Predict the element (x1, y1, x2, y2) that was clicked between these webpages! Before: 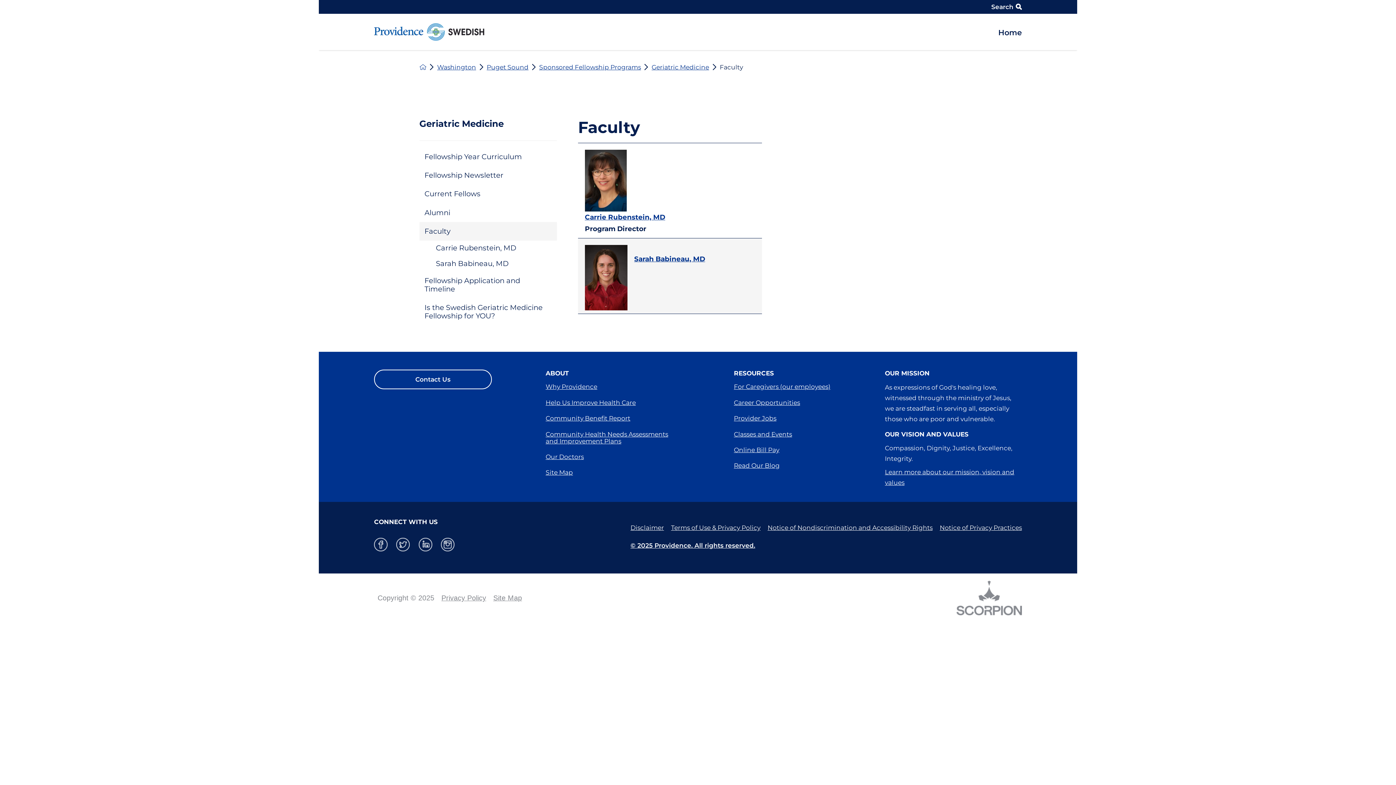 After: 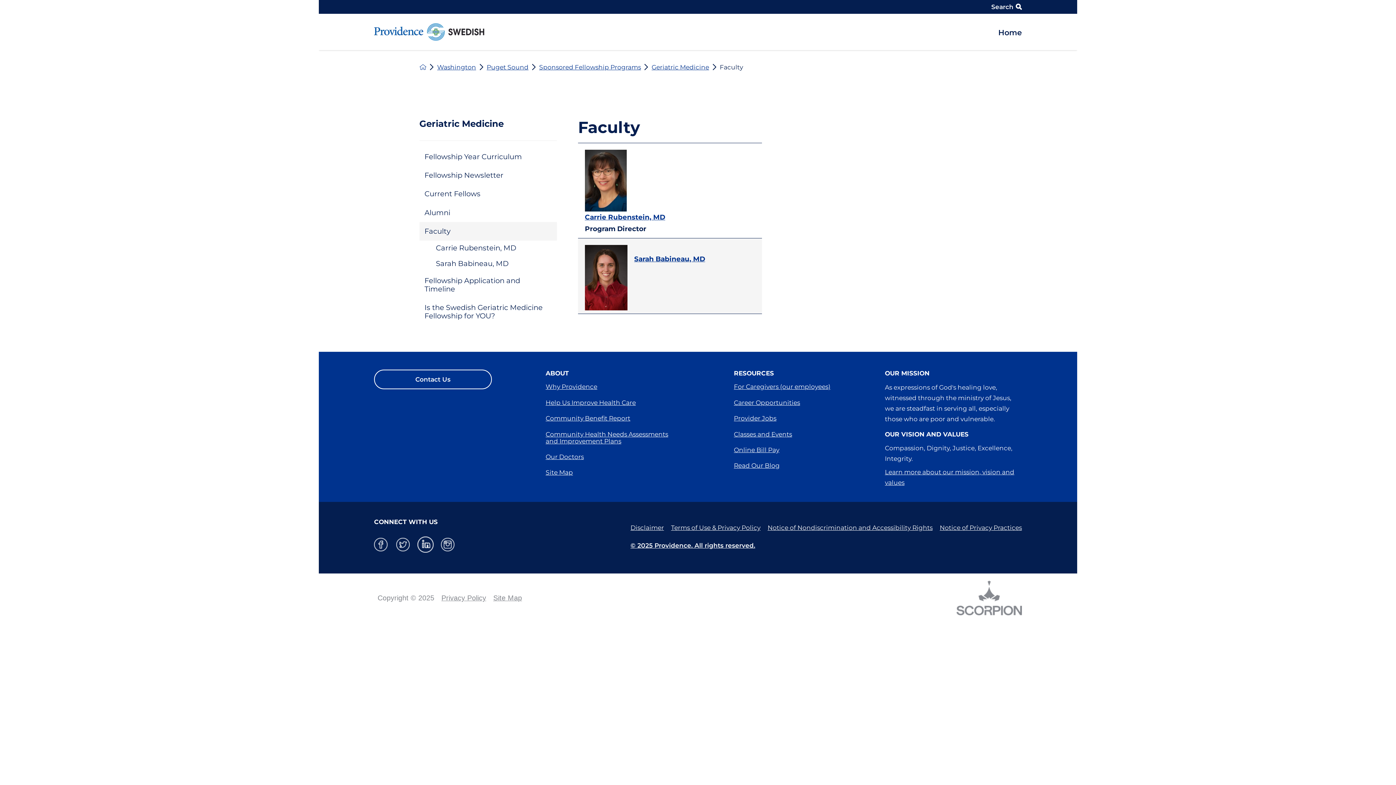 Action: label: linkedin link bbox: (418, 538, 432, 551)